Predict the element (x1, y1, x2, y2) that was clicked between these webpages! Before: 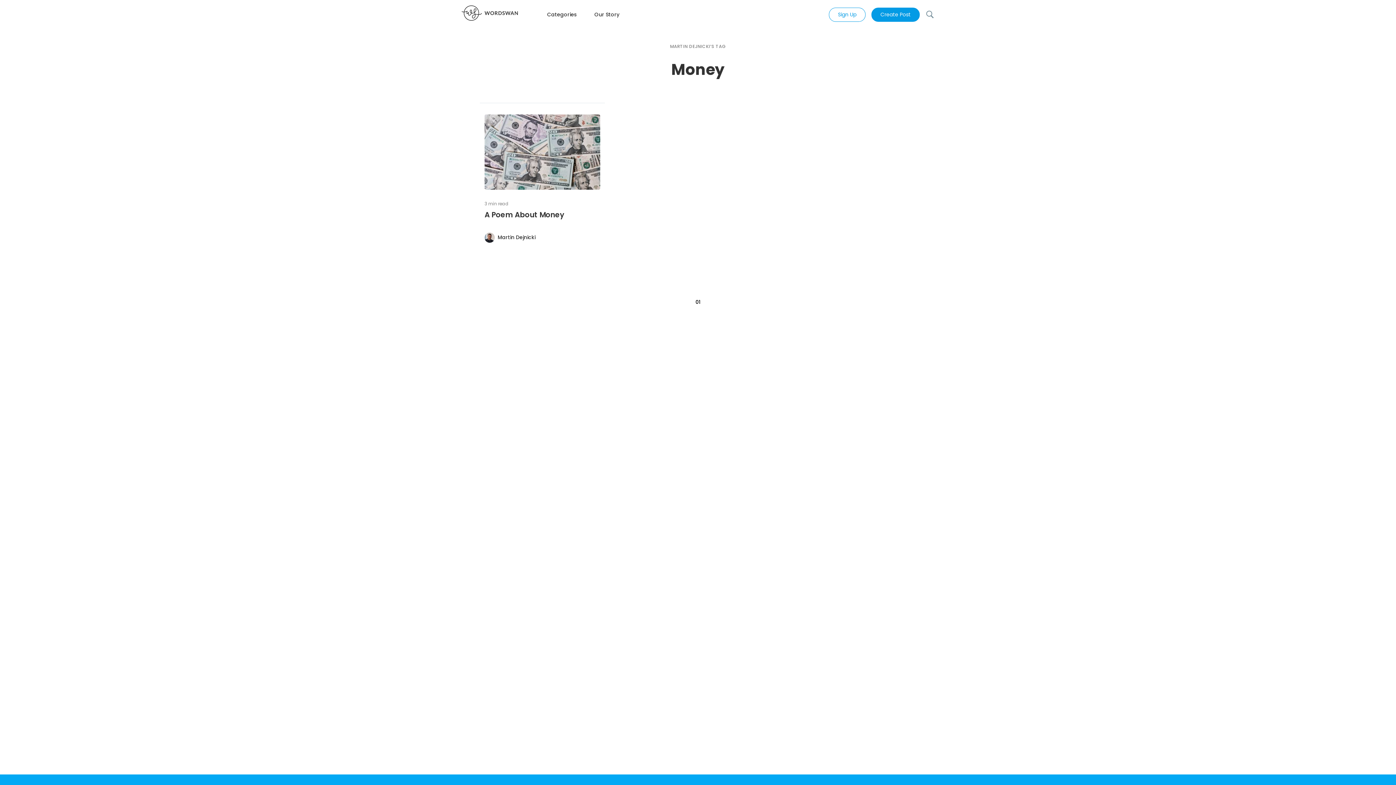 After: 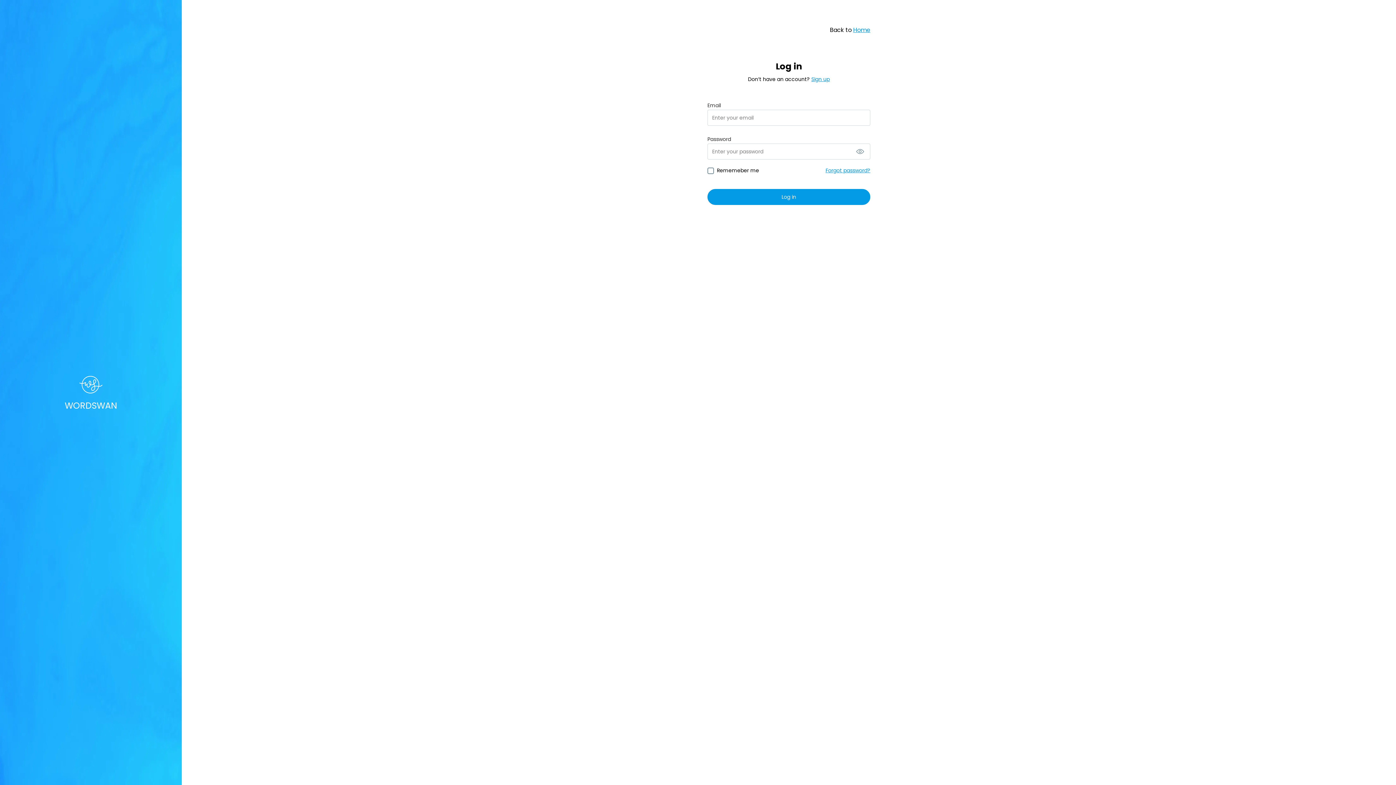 Action: bbox: (871, 7, 920, 21) label: Create Post